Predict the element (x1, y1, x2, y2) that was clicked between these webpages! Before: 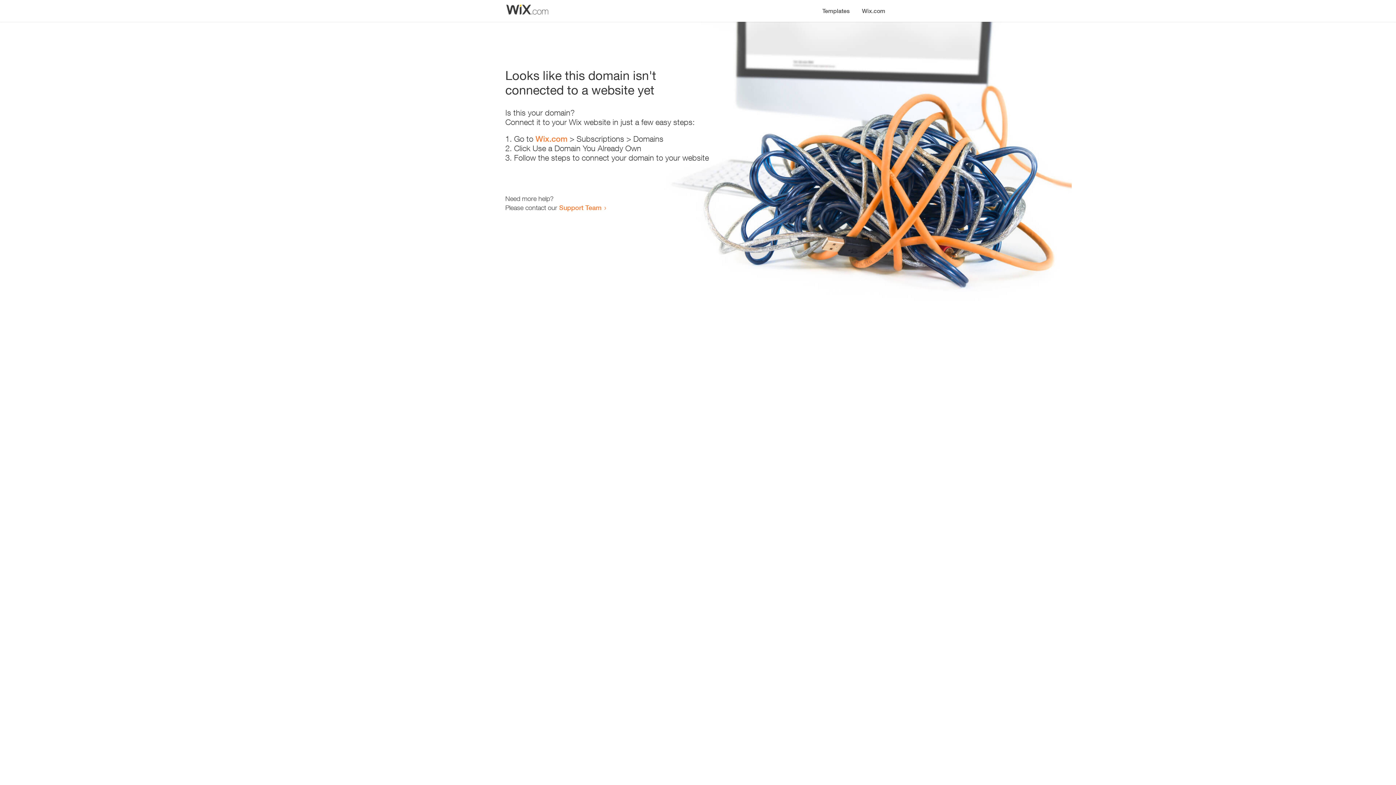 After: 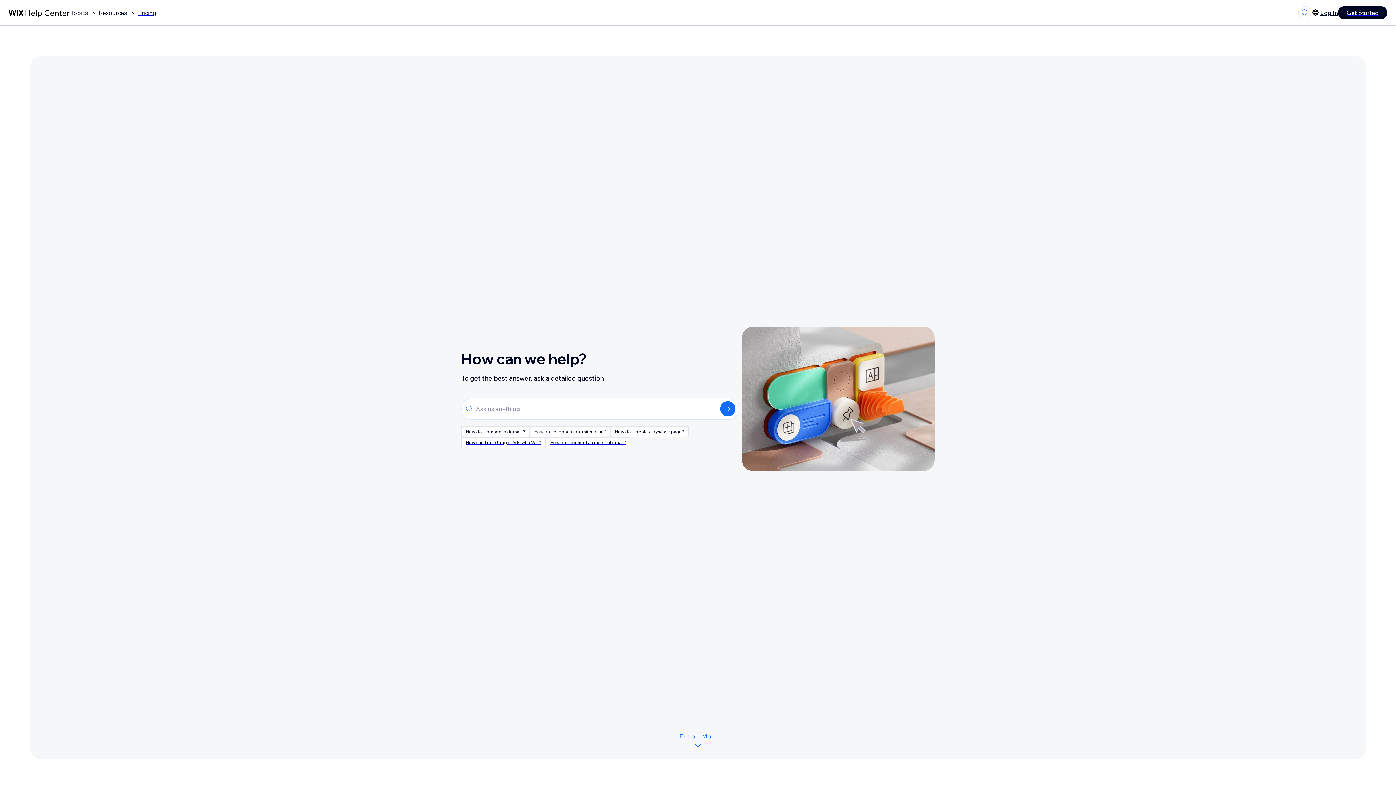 Action: label: Support Team bbox: (559, 203, 601, 211)